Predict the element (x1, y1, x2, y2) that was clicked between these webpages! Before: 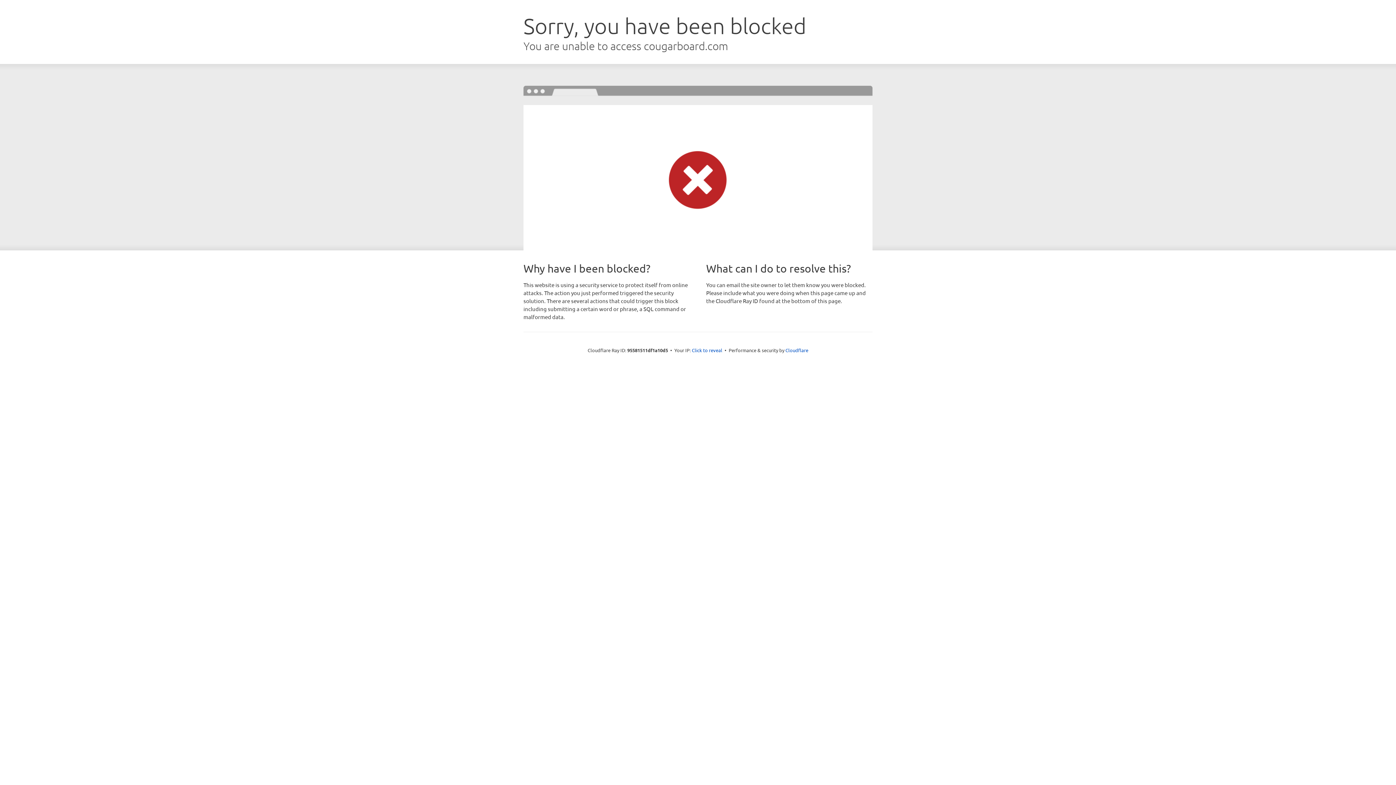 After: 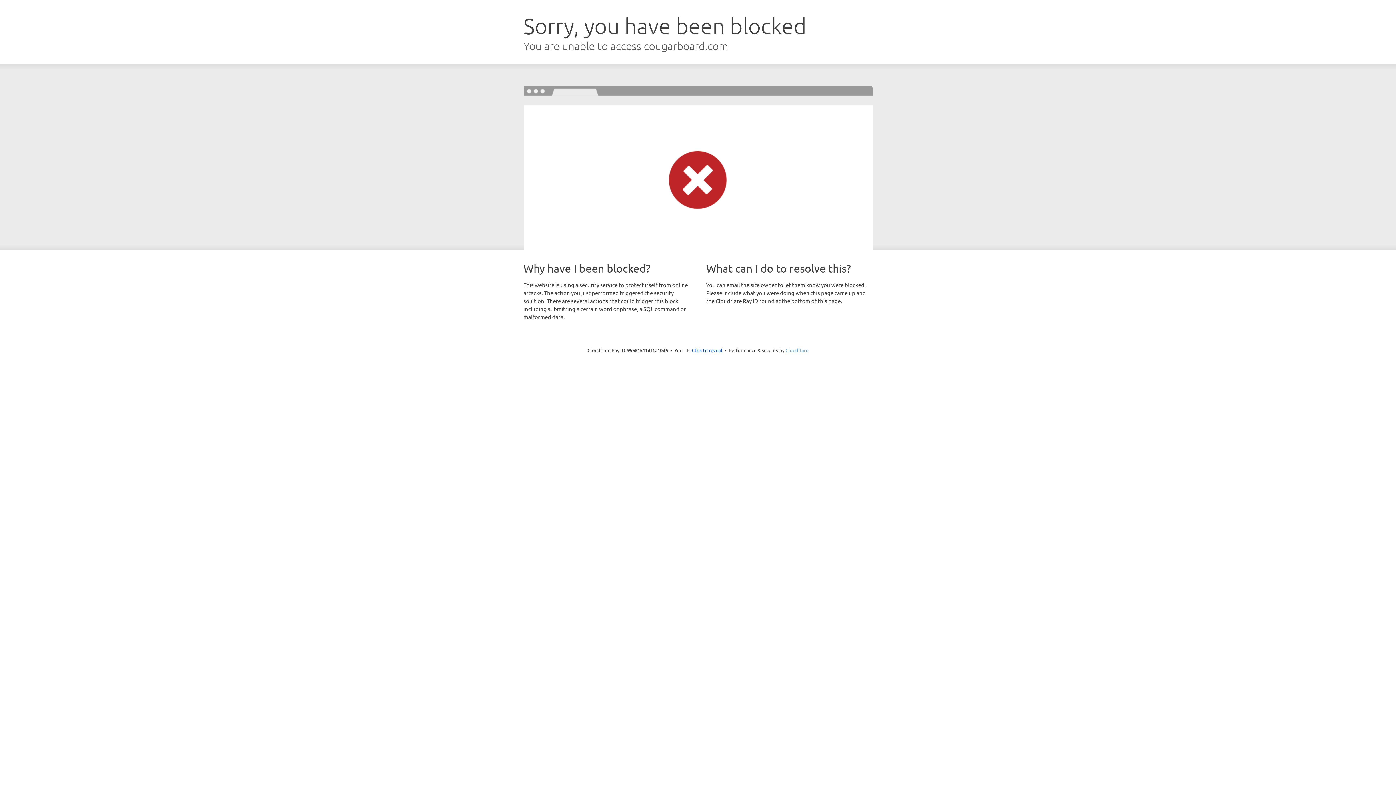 Action: bbox: (785, 347, 808, 353) label: Cloudflare